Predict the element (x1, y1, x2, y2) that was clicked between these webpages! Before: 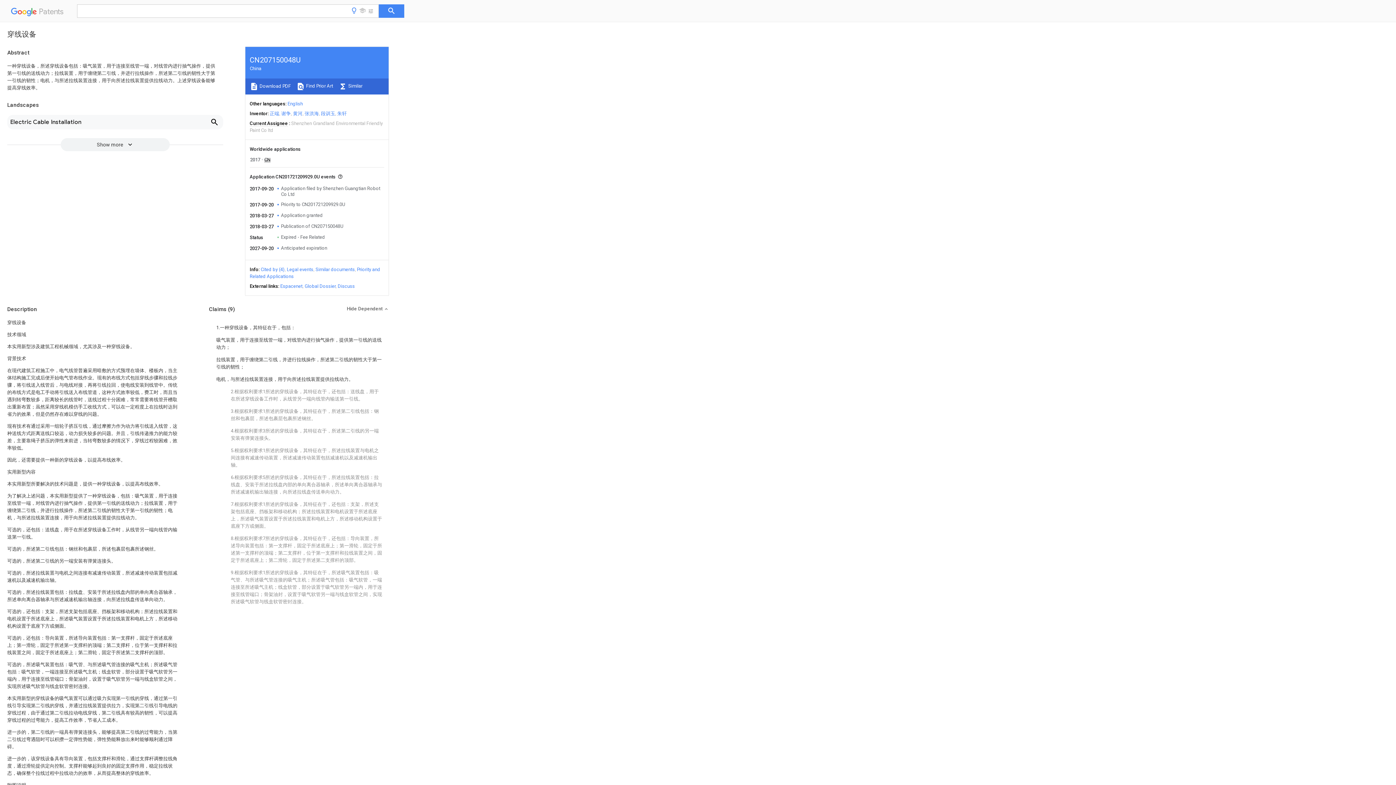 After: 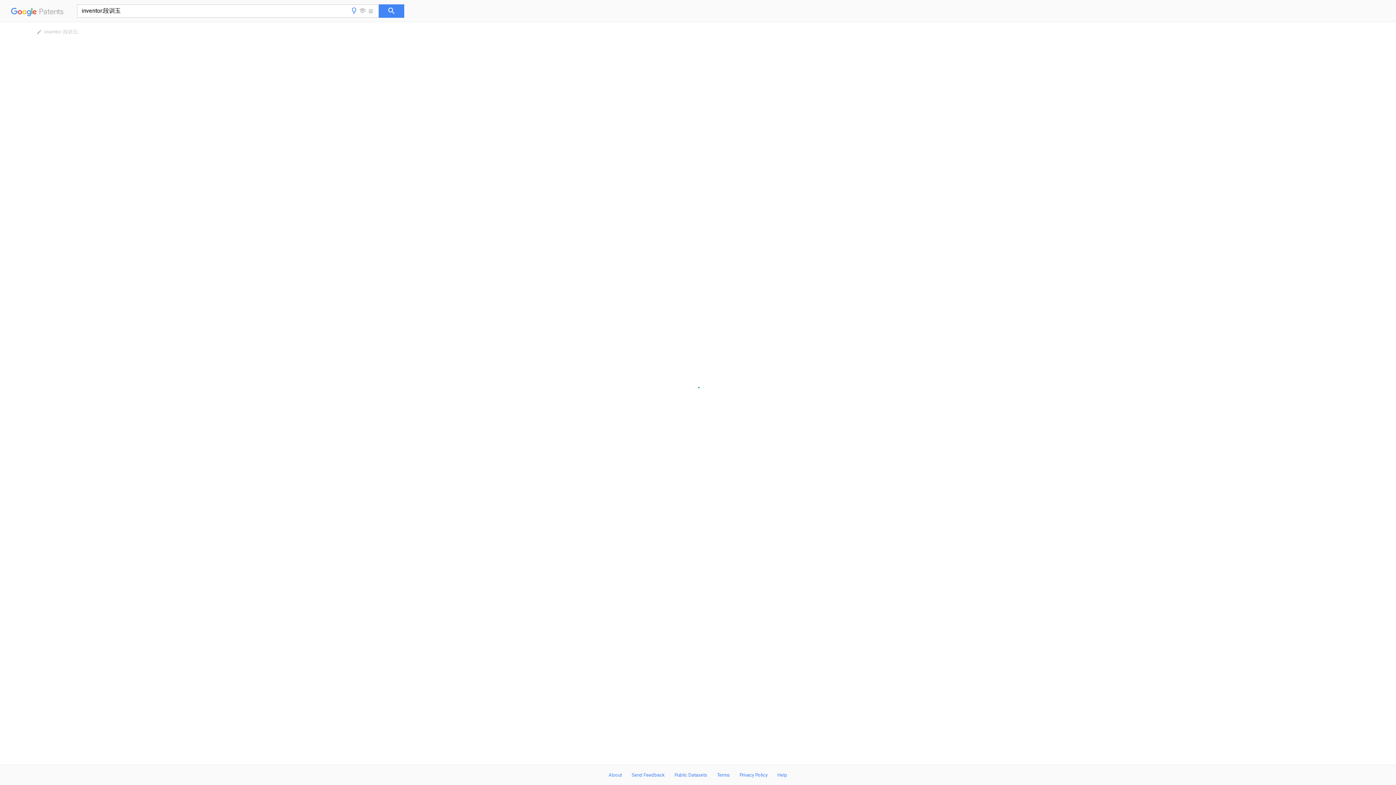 Action: label: 段训玉 bbox: (321, 110, 335, 116)